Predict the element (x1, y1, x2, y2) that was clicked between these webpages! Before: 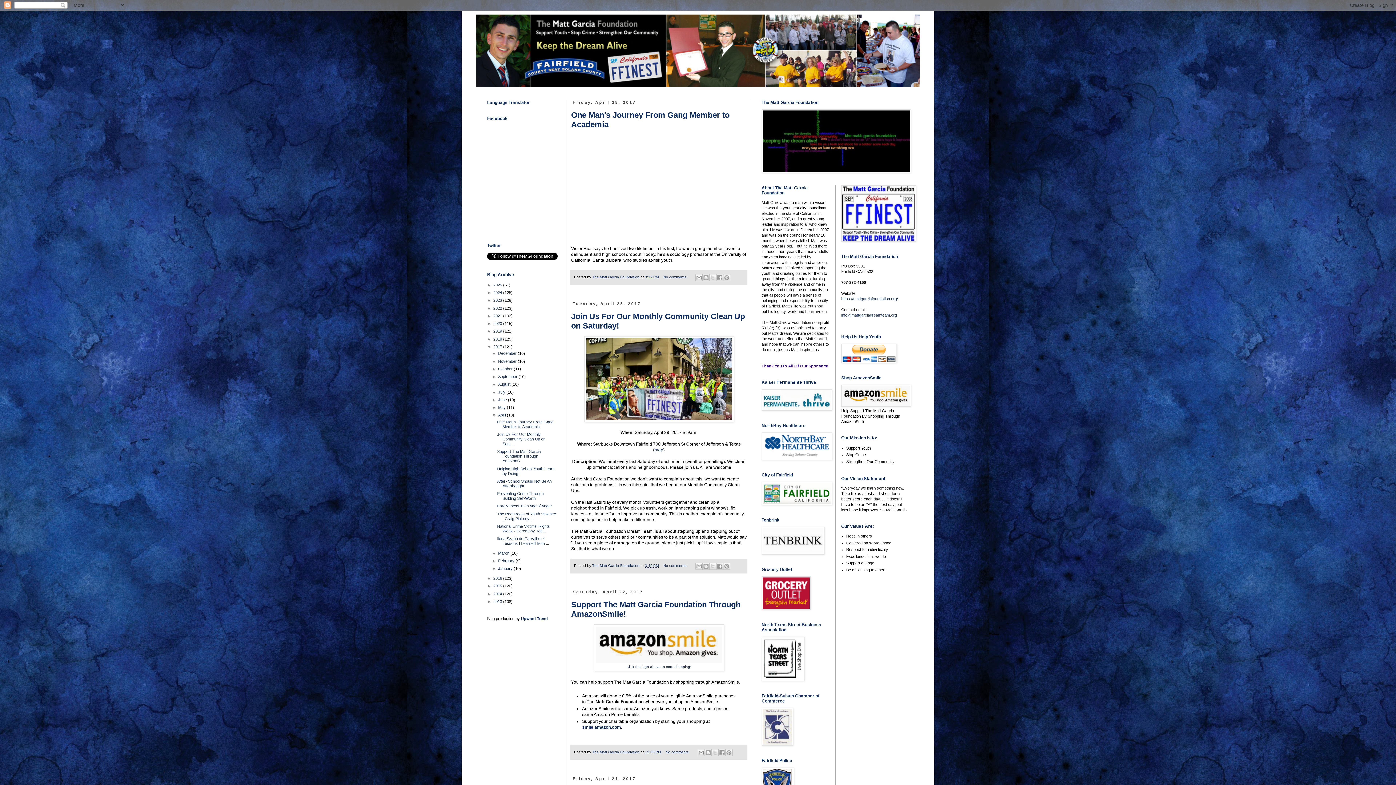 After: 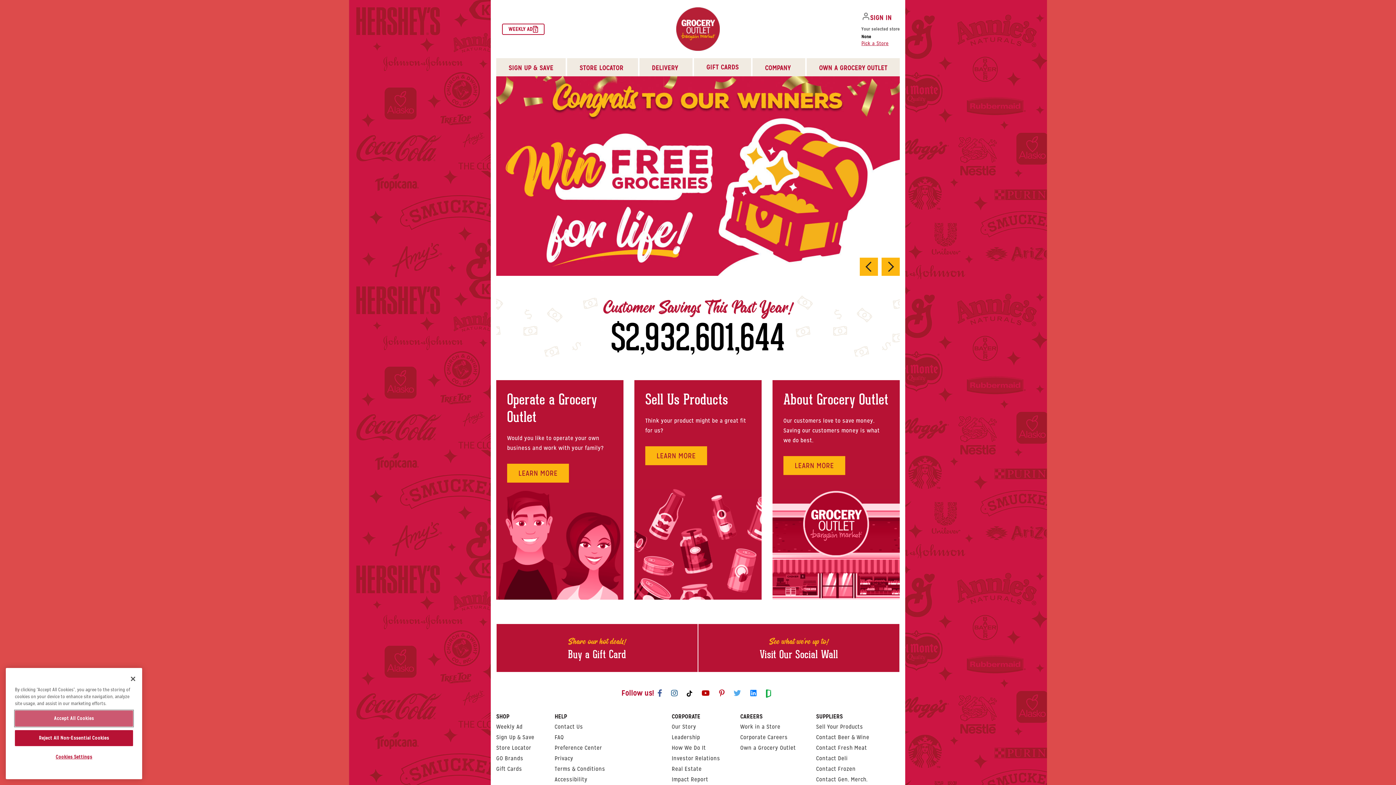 Action: bbox: (761, 606, 810, 610)